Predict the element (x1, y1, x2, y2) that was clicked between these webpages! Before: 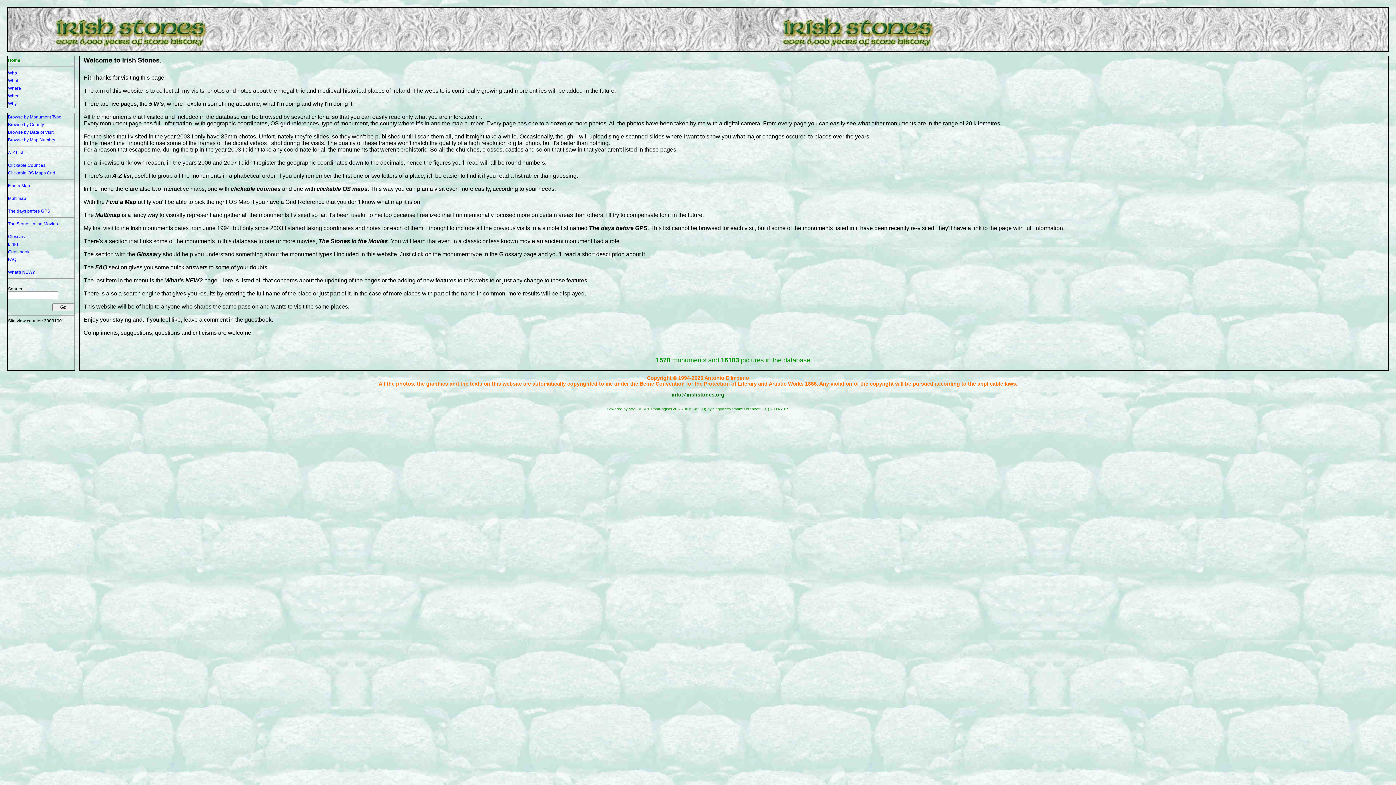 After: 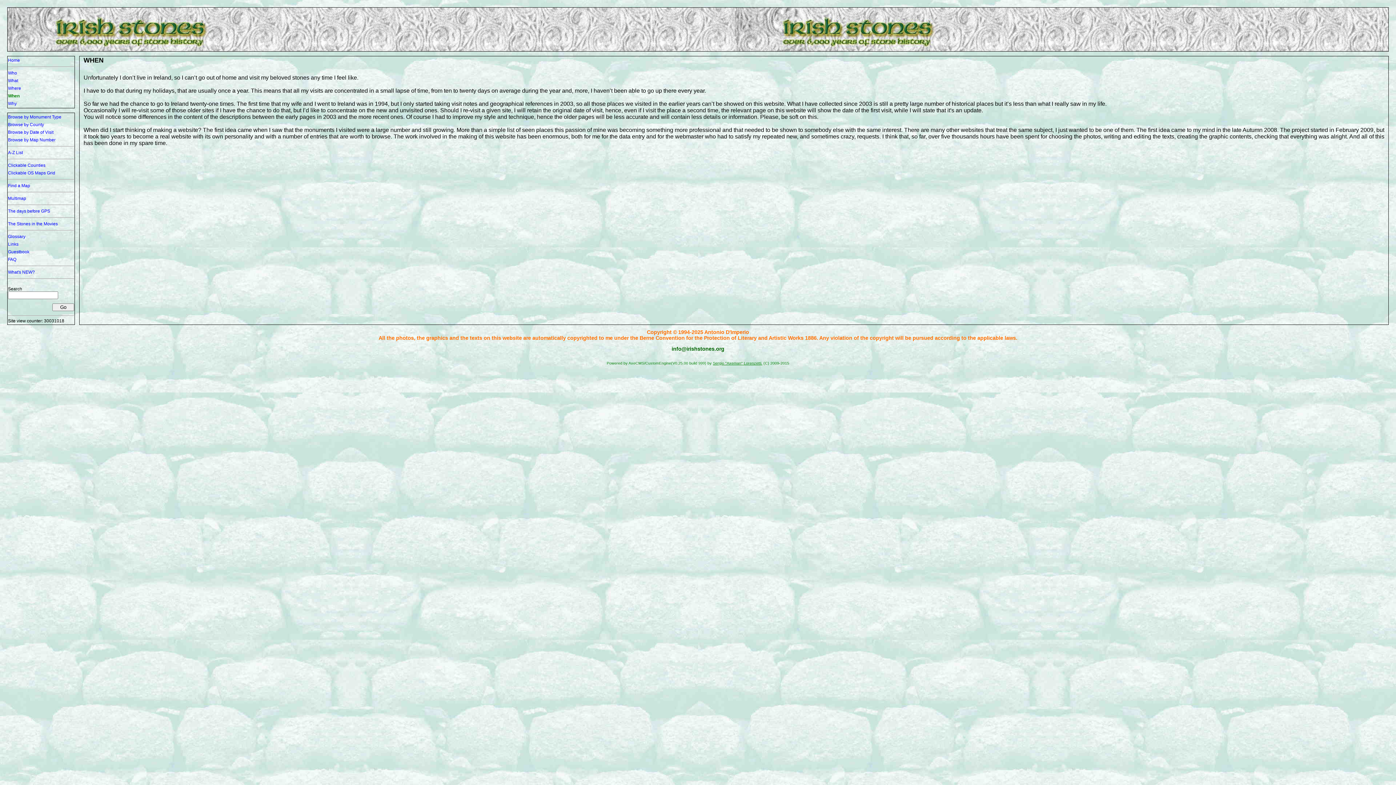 Action: bbox: (8, 93, 19, 98) label: When